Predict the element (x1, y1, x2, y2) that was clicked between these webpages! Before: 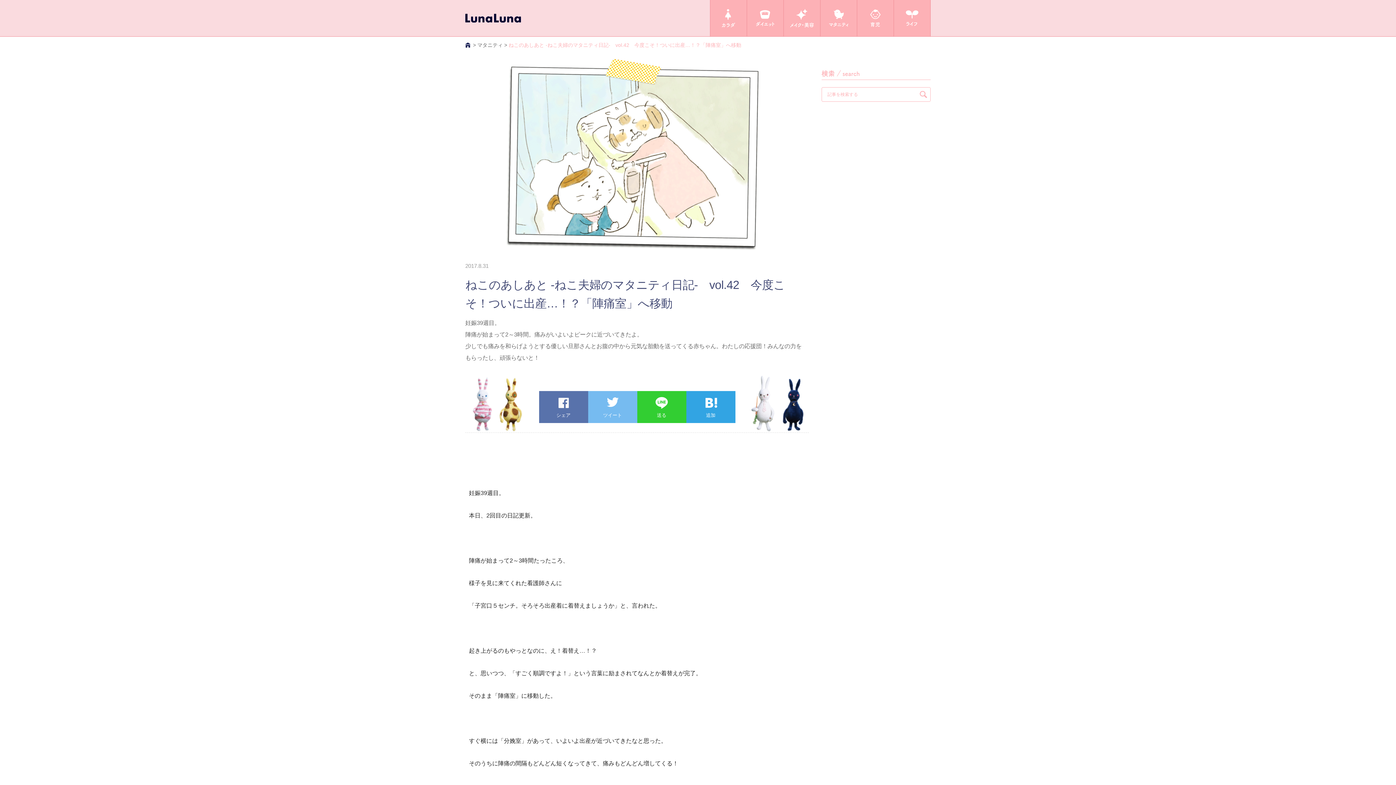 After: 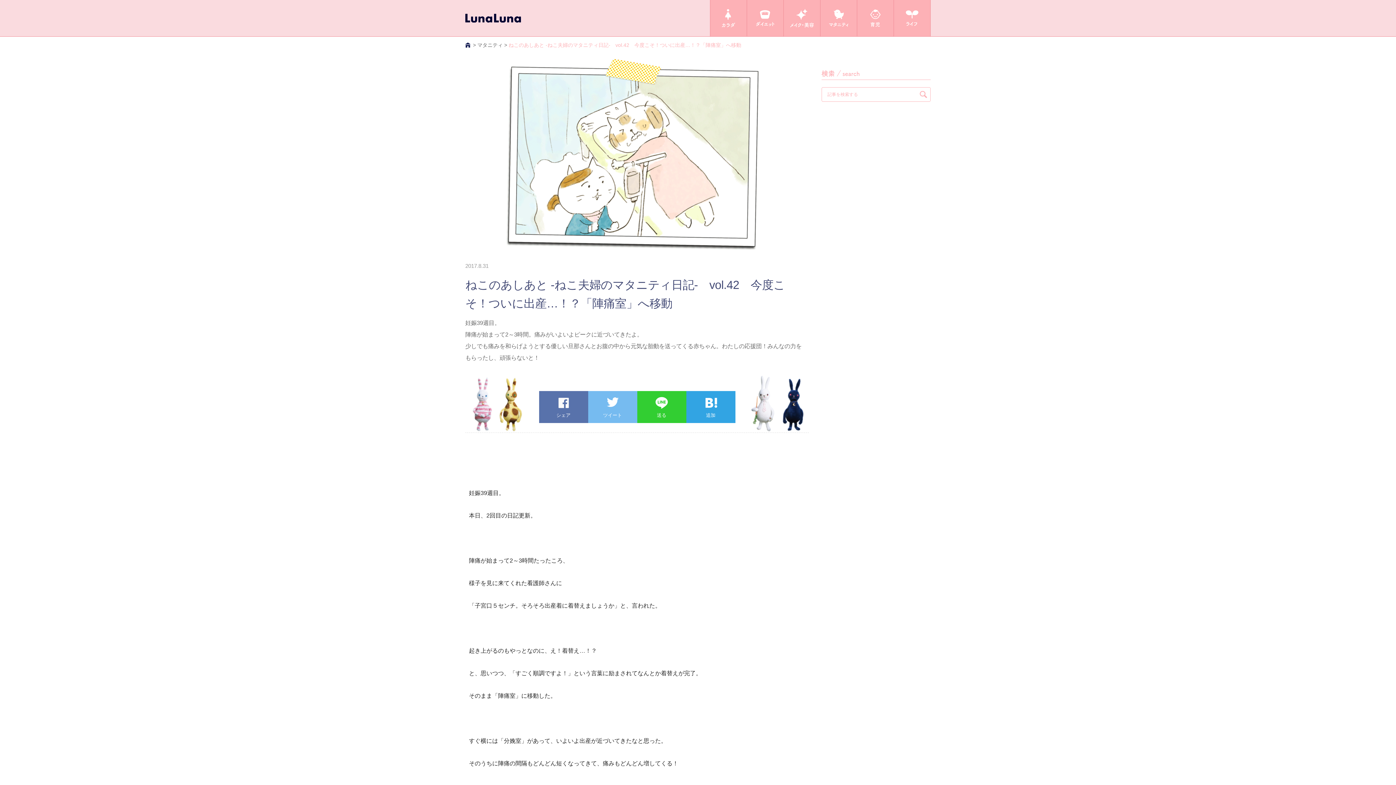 Action: bbox: (508, 42, 741, 48) label: ねこのあしあと -ねこ夫婦のマタニティ日記-　vol.42　今度こそ！ついに出産…！？「陣痛室」へ移動